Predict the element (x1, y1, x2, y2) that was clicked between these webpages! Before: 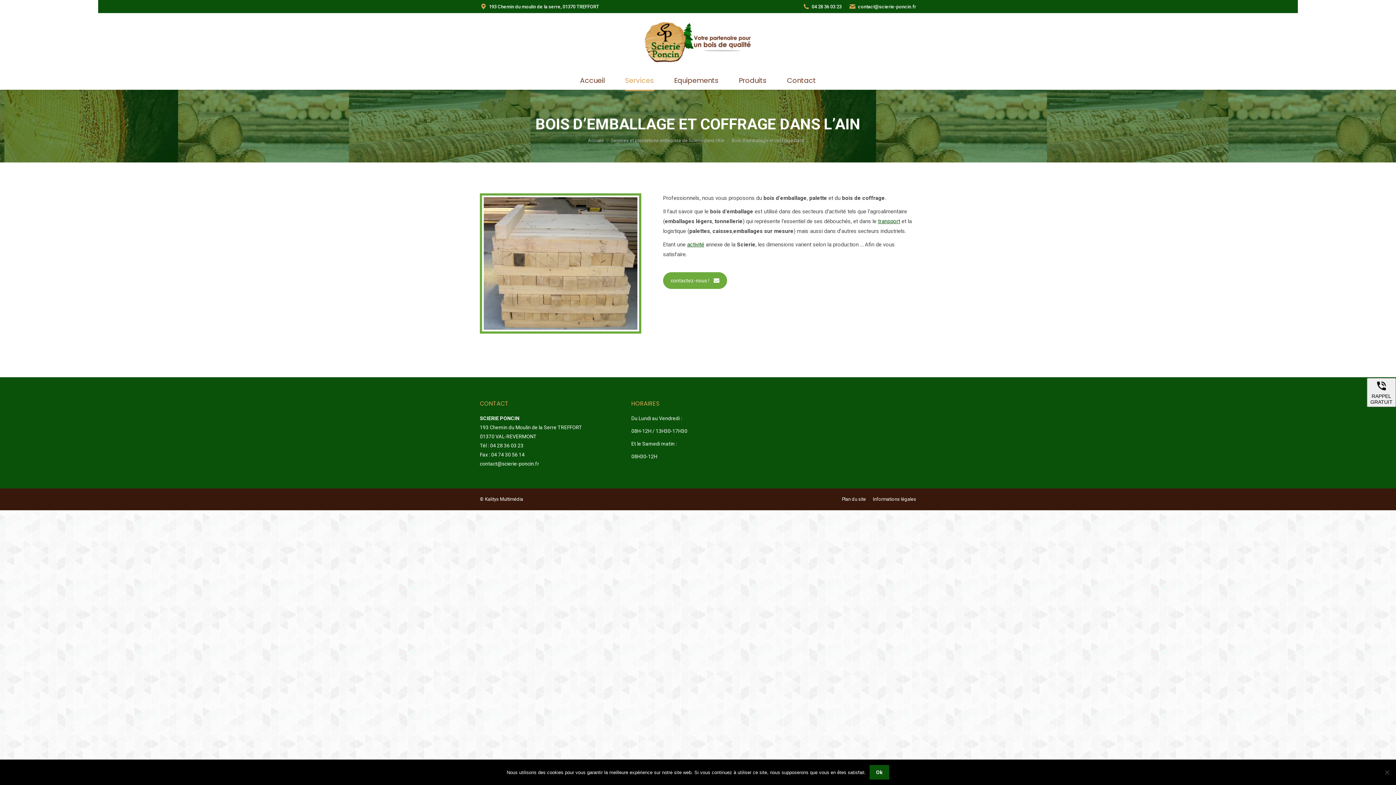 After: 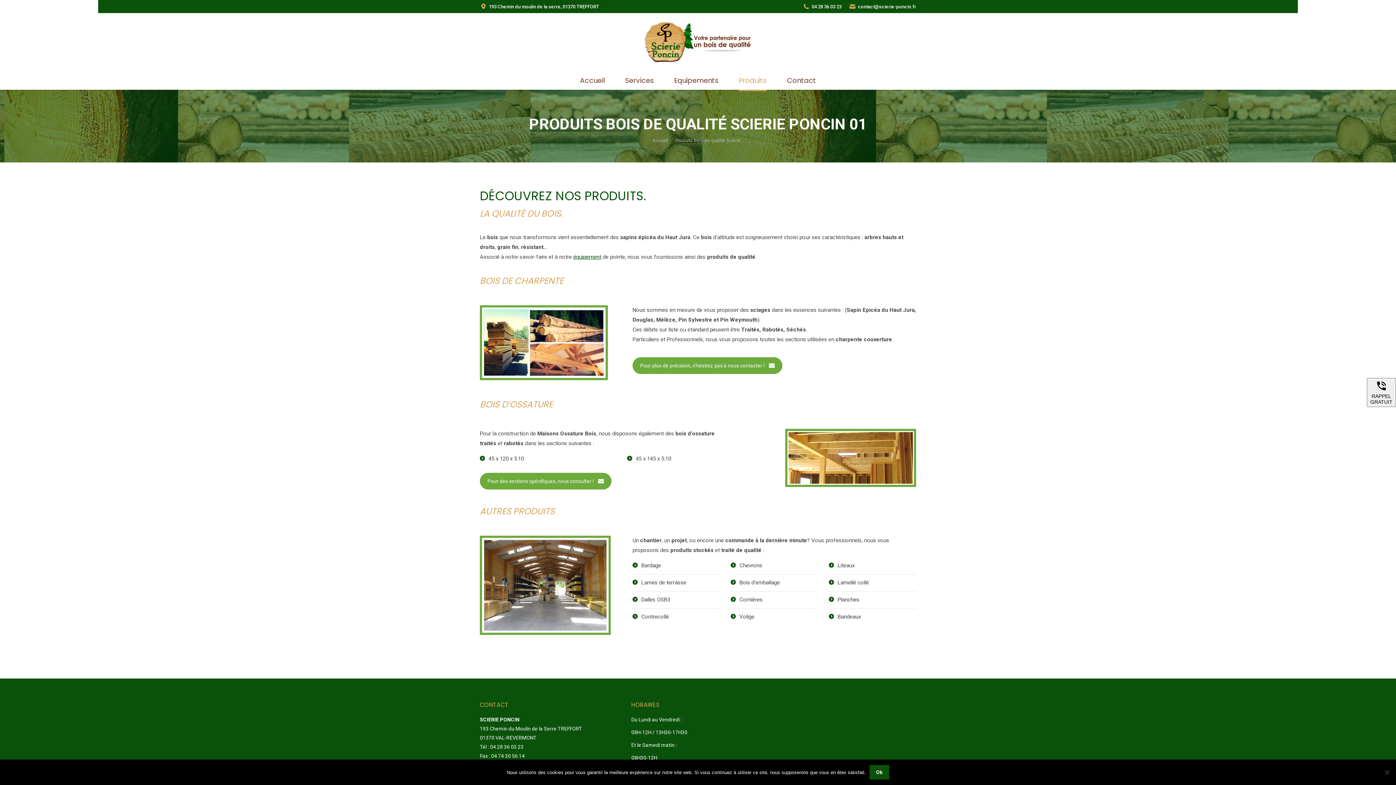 Action: label: Produits bbox: (734, 71, 771, 89)